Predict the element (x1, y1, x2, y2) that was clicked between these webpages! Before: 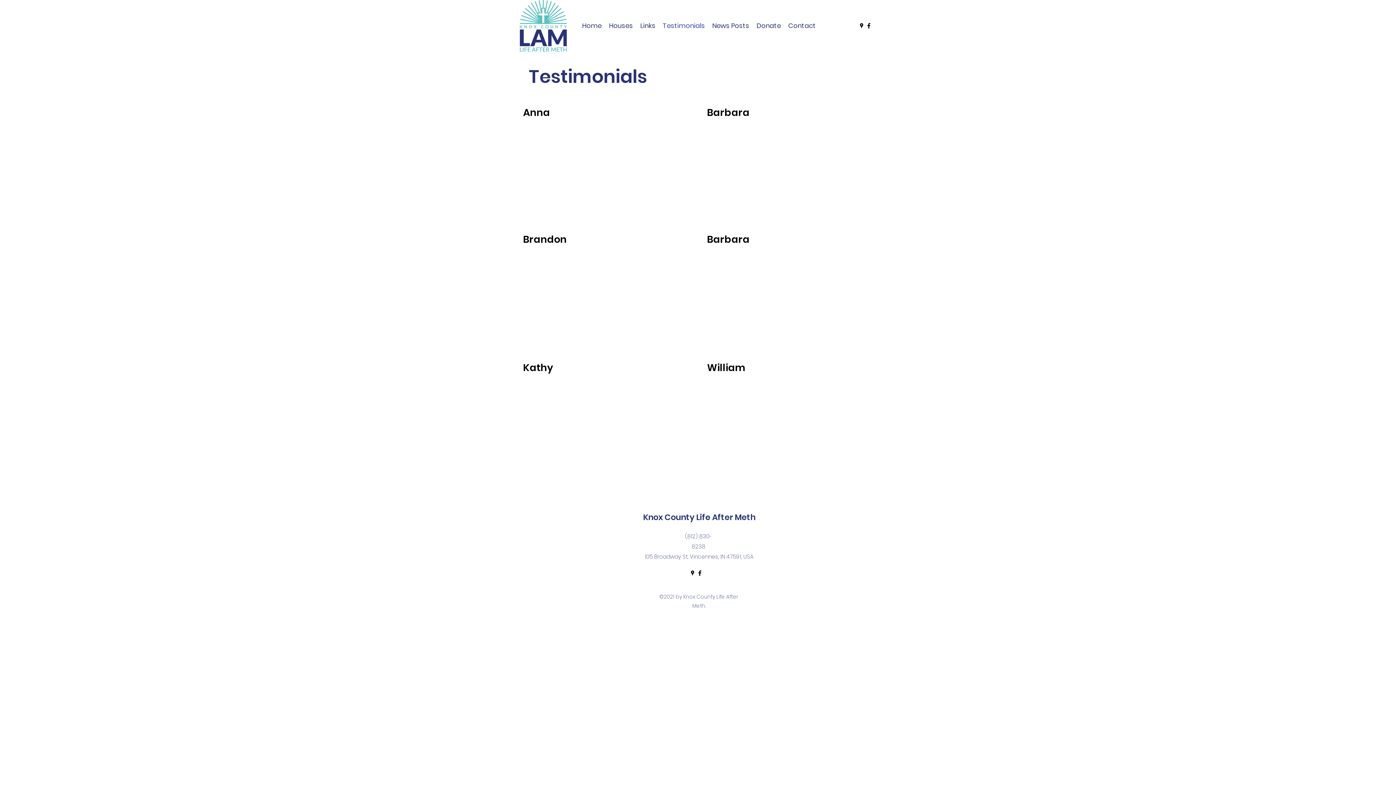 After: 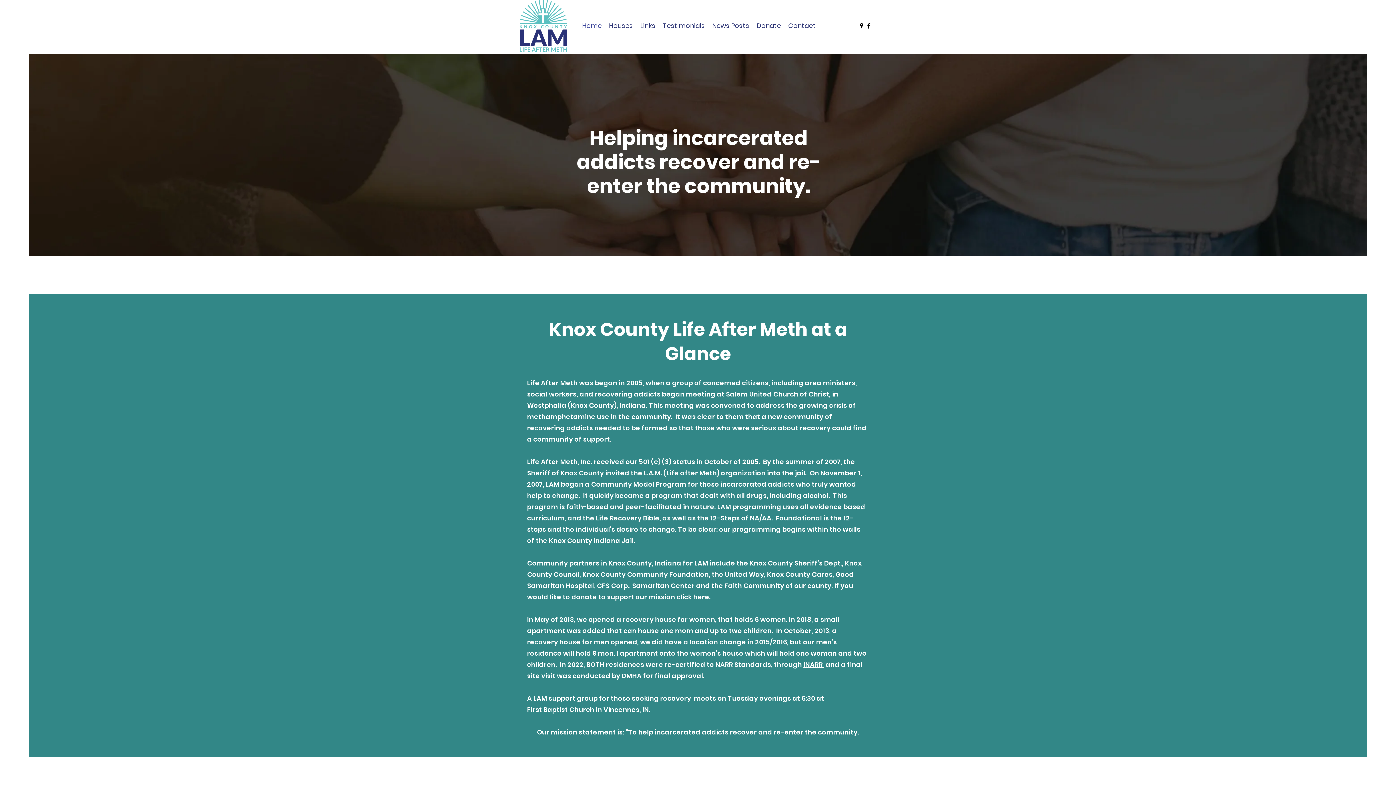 Action: bbox: (578, 20, 605, 31) label: Home